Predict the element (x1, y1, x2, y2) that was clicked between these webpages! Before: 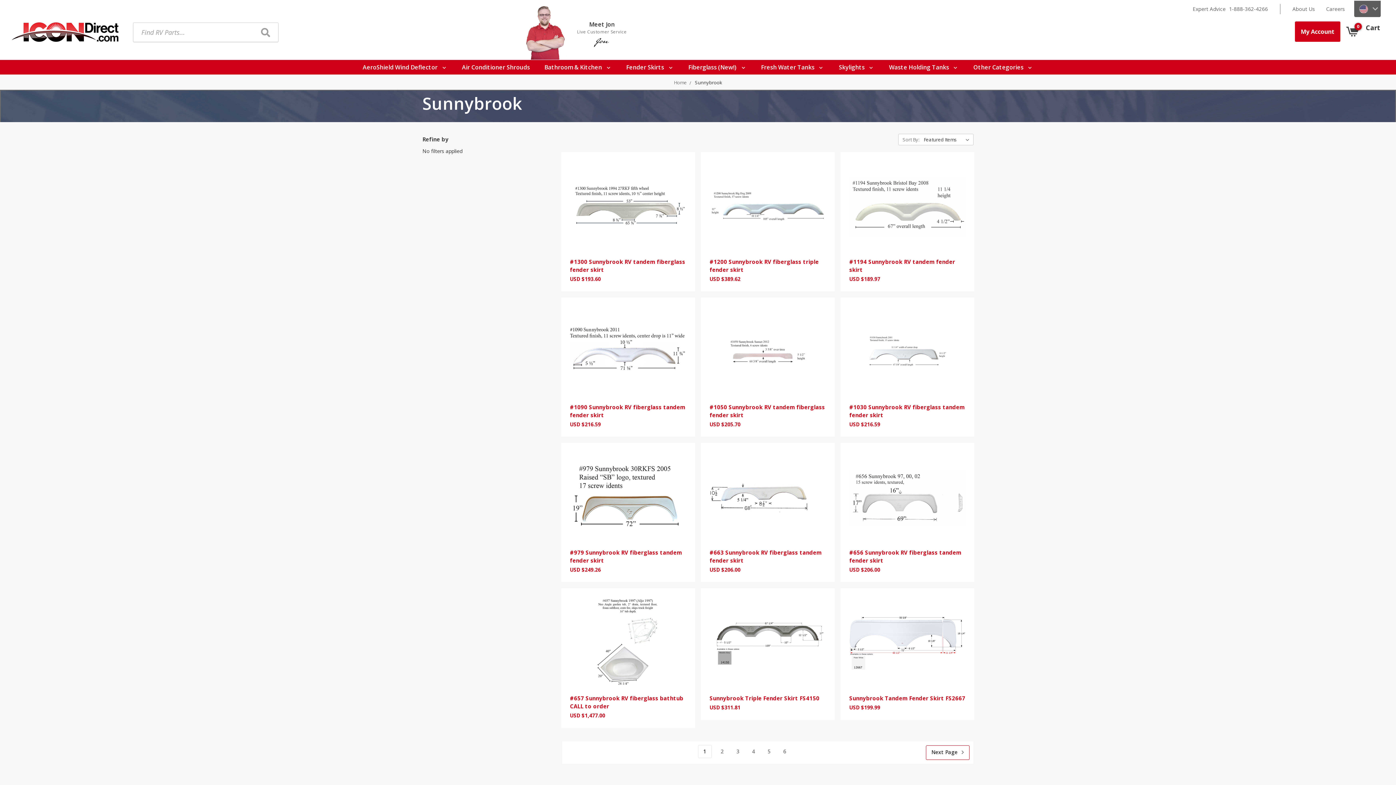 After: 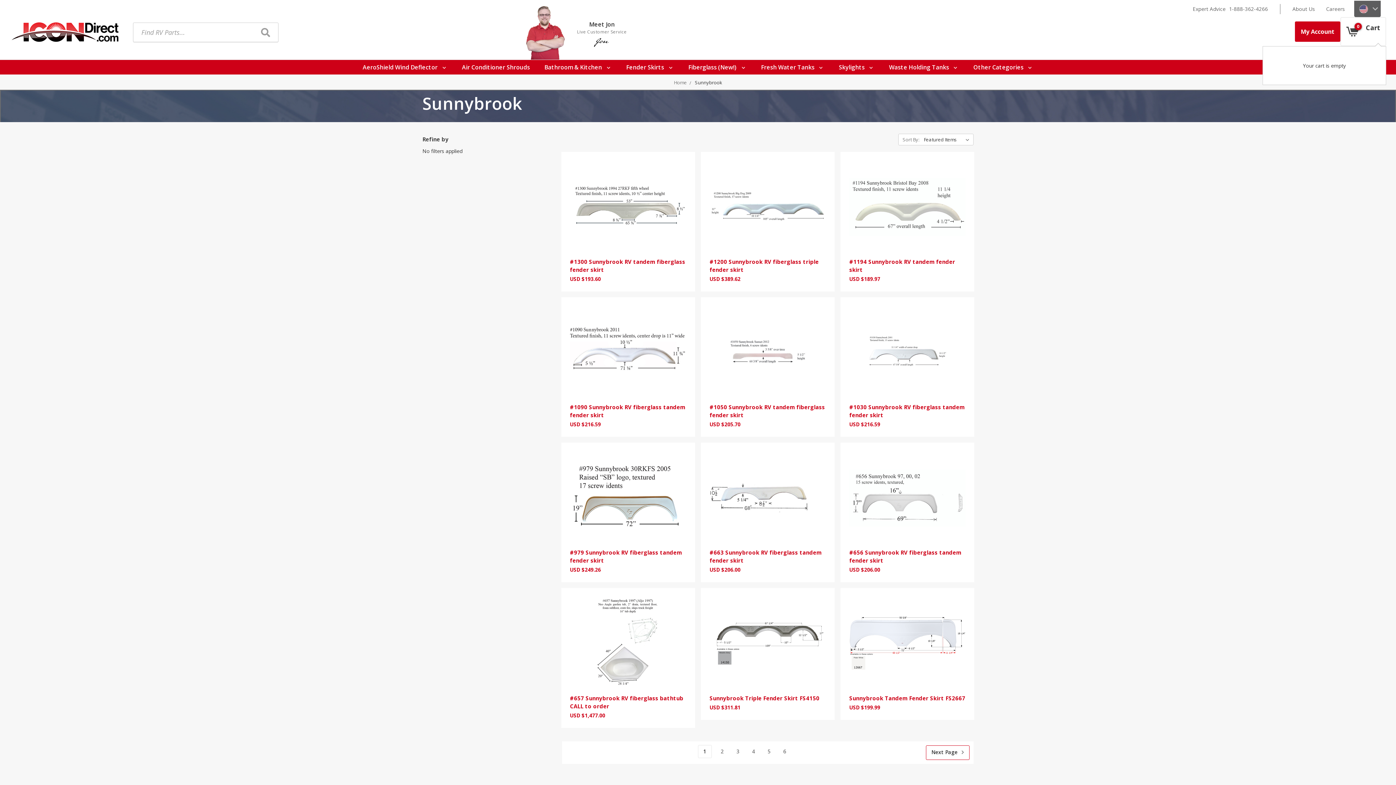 Action: bbox: (1340, 16, 1386, 46) label: 0
Cart